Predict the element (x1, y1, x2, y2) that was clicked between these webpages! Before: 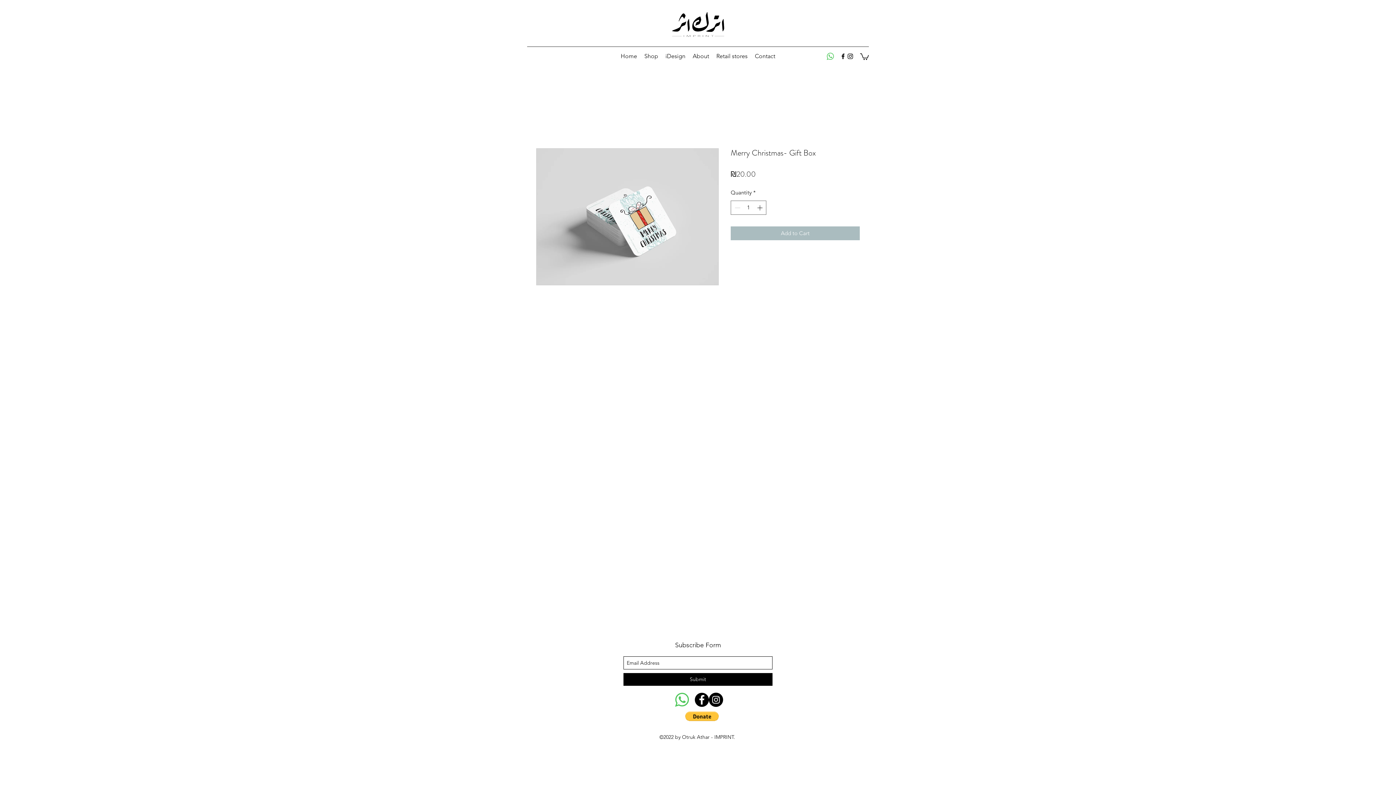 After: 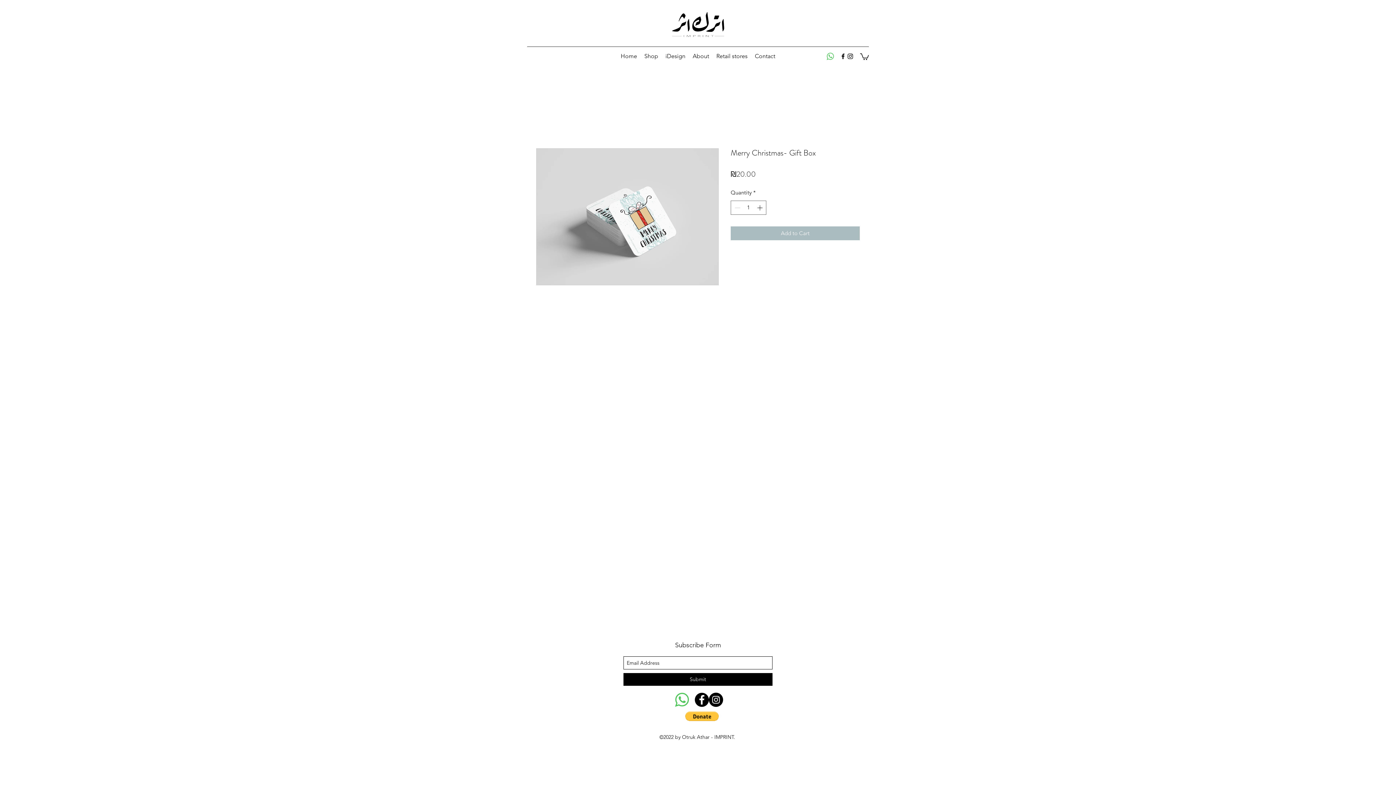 Action: bbox: (824, 52, 837, 60)